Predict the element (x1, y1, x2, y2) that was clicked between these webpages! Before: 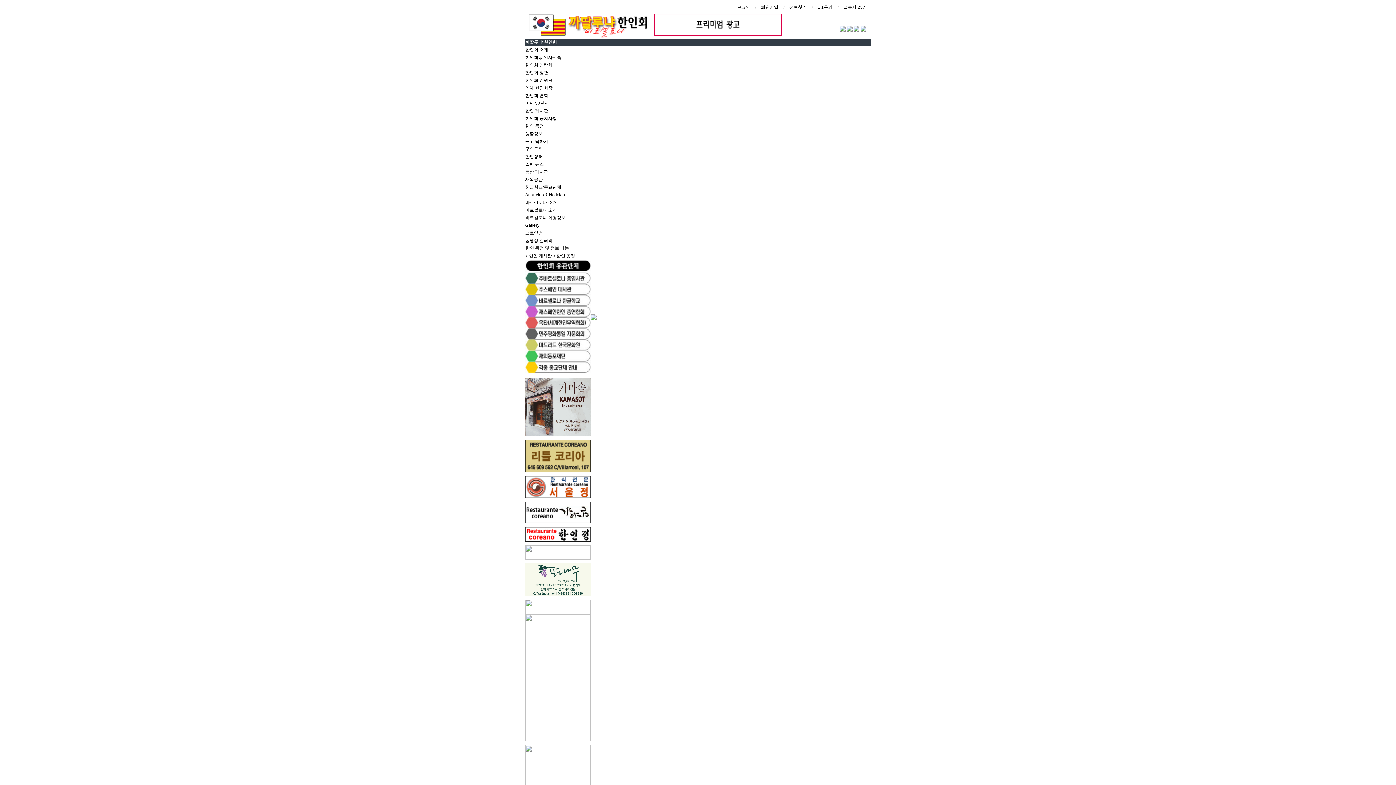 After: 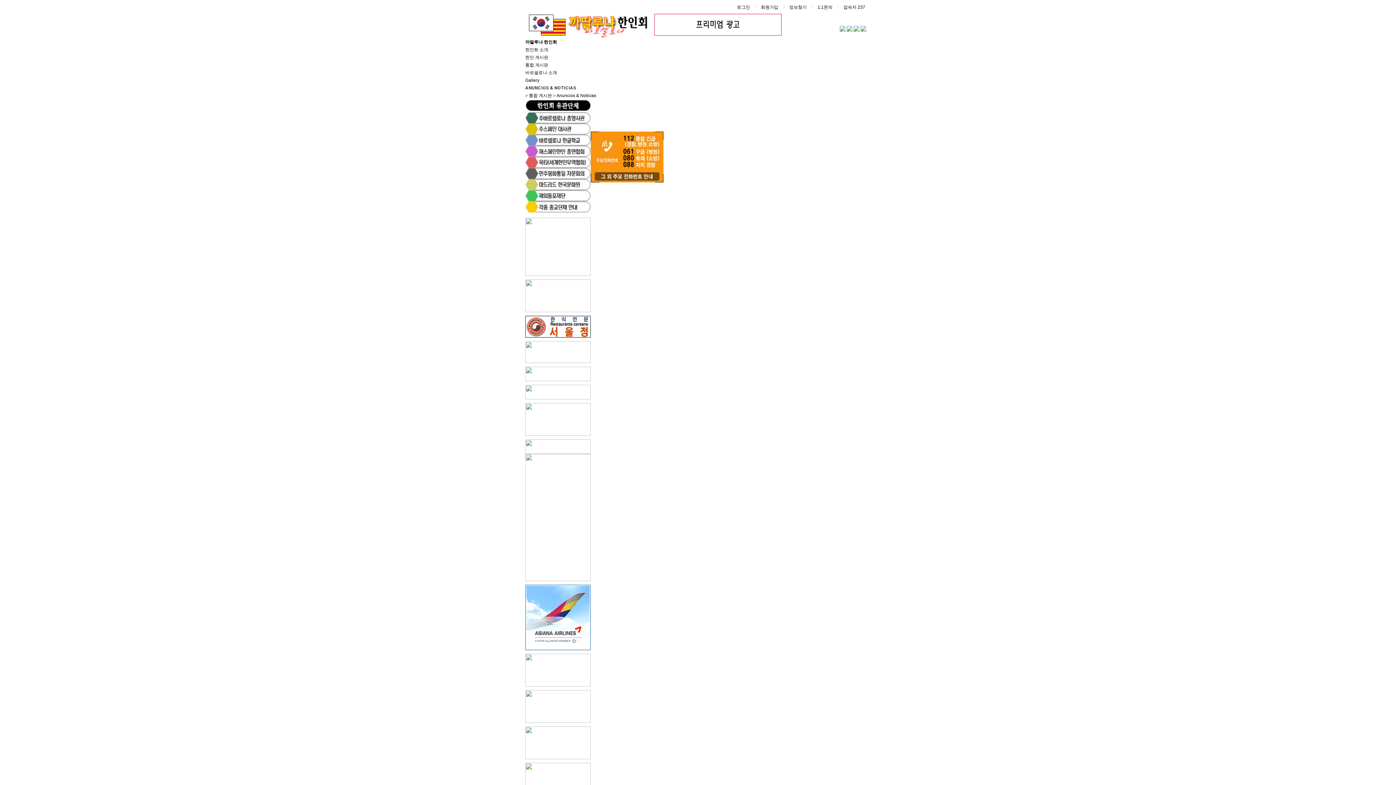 Action: bbox: (525, 192, 565, 197) label: Anuncios & Noticias